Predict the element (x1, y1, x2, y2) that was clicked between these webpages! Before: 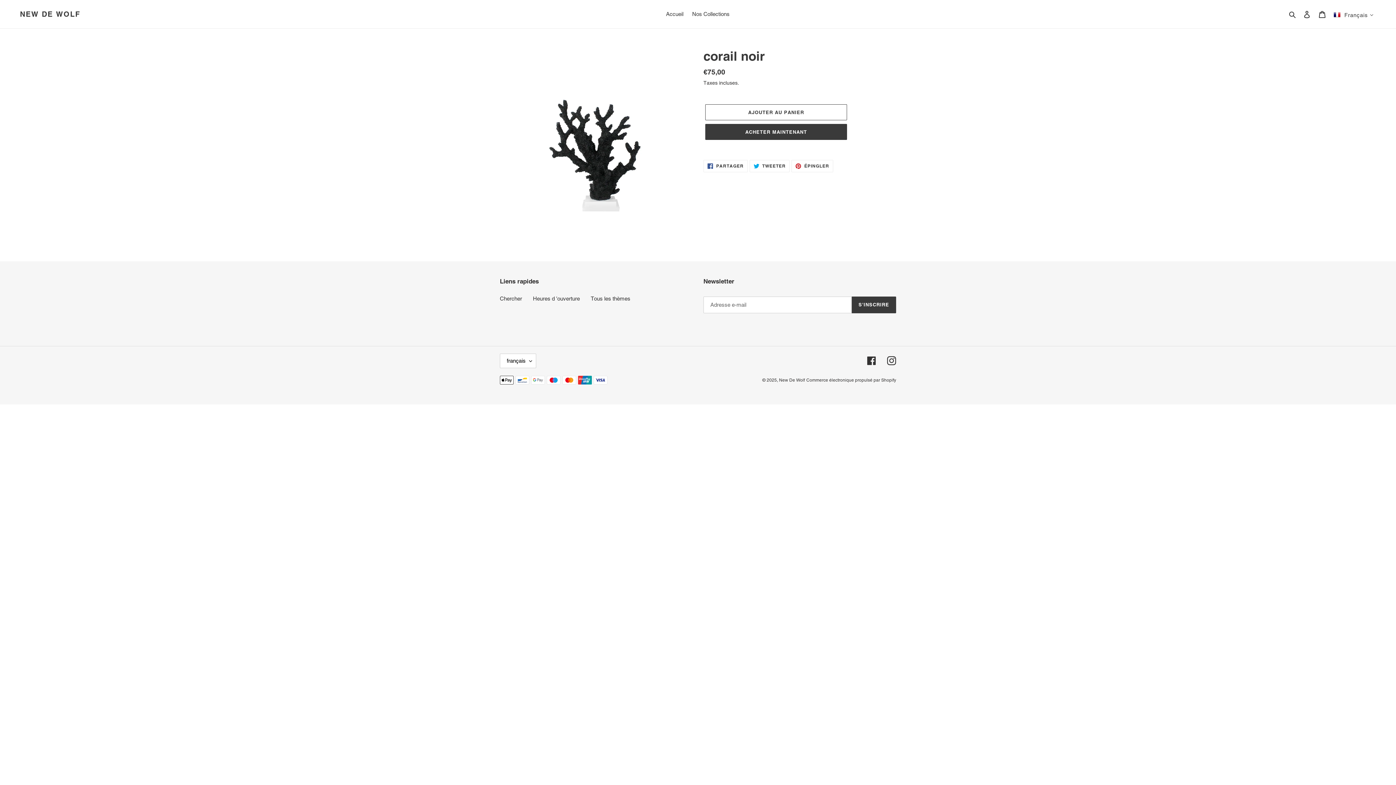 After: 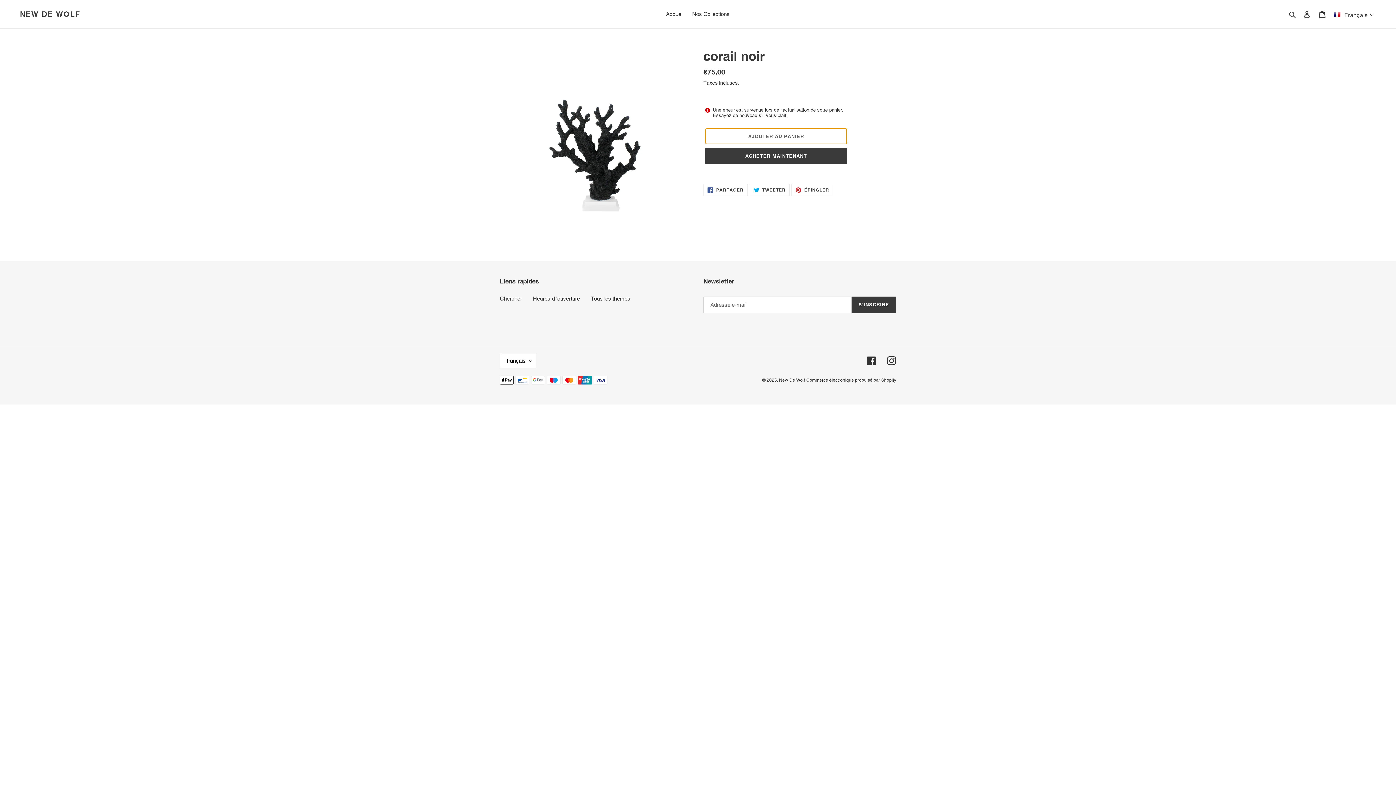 Action: label: Ajouter au panier bbox: (705, 104, 847, 120)